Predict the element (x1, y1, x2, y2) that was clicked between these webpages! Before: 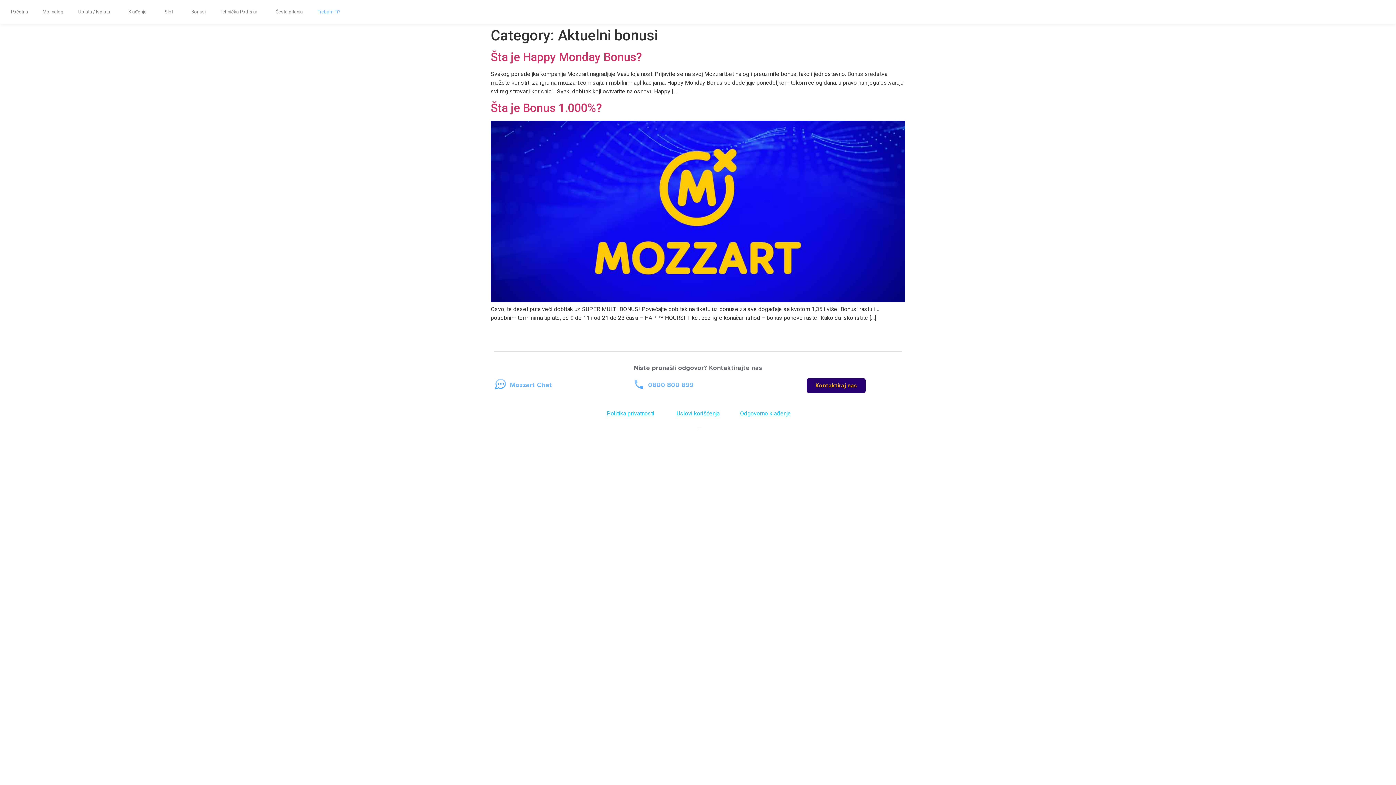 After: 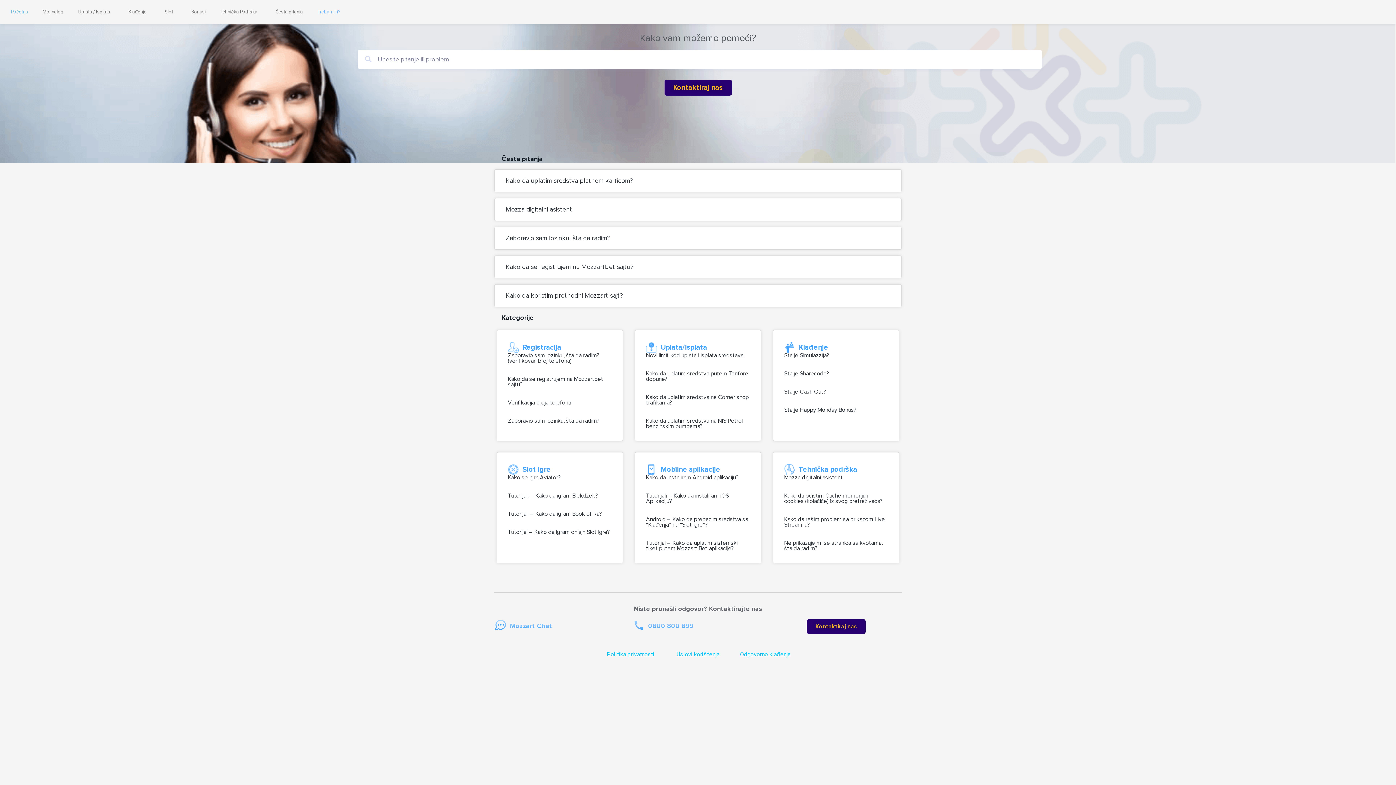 Action: bbox: (3, 3, 35, 20) label: Početna